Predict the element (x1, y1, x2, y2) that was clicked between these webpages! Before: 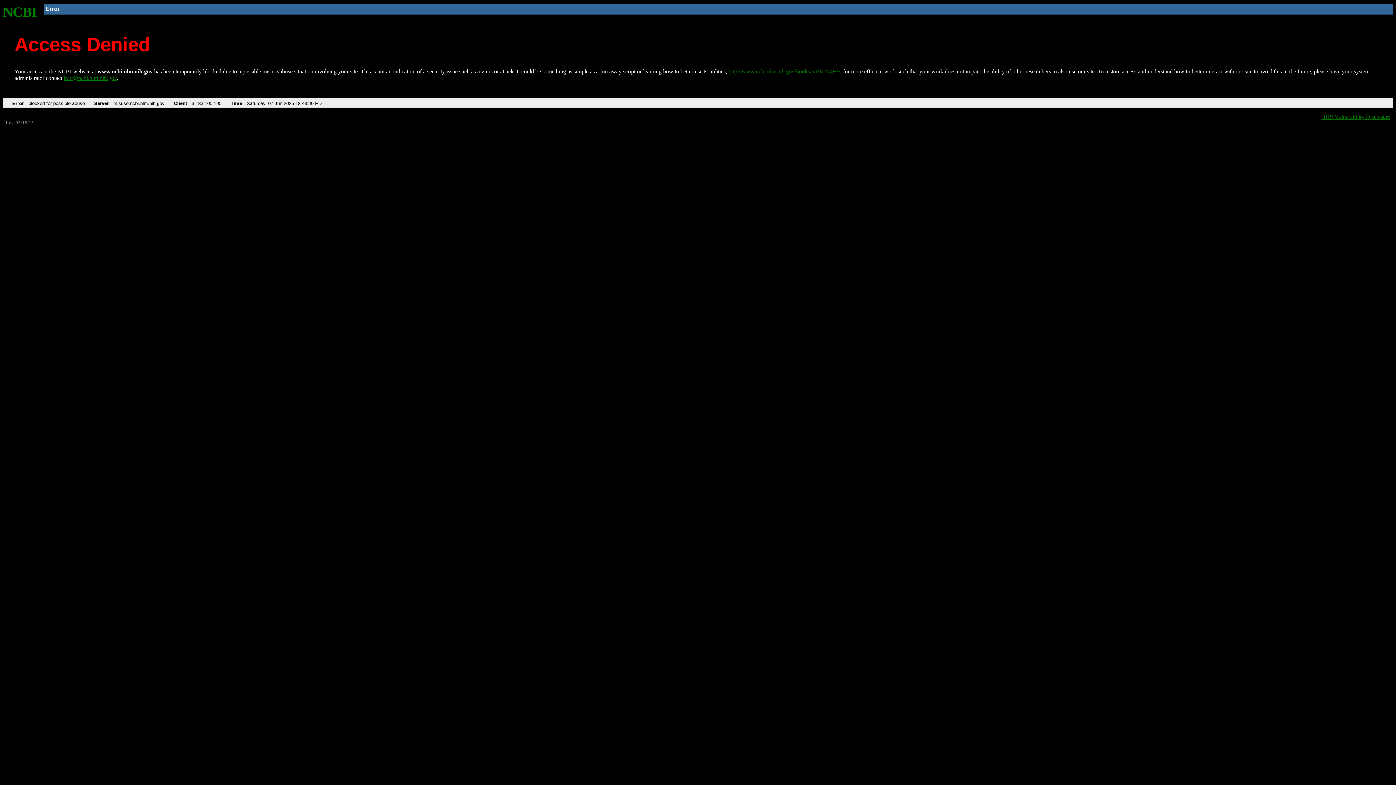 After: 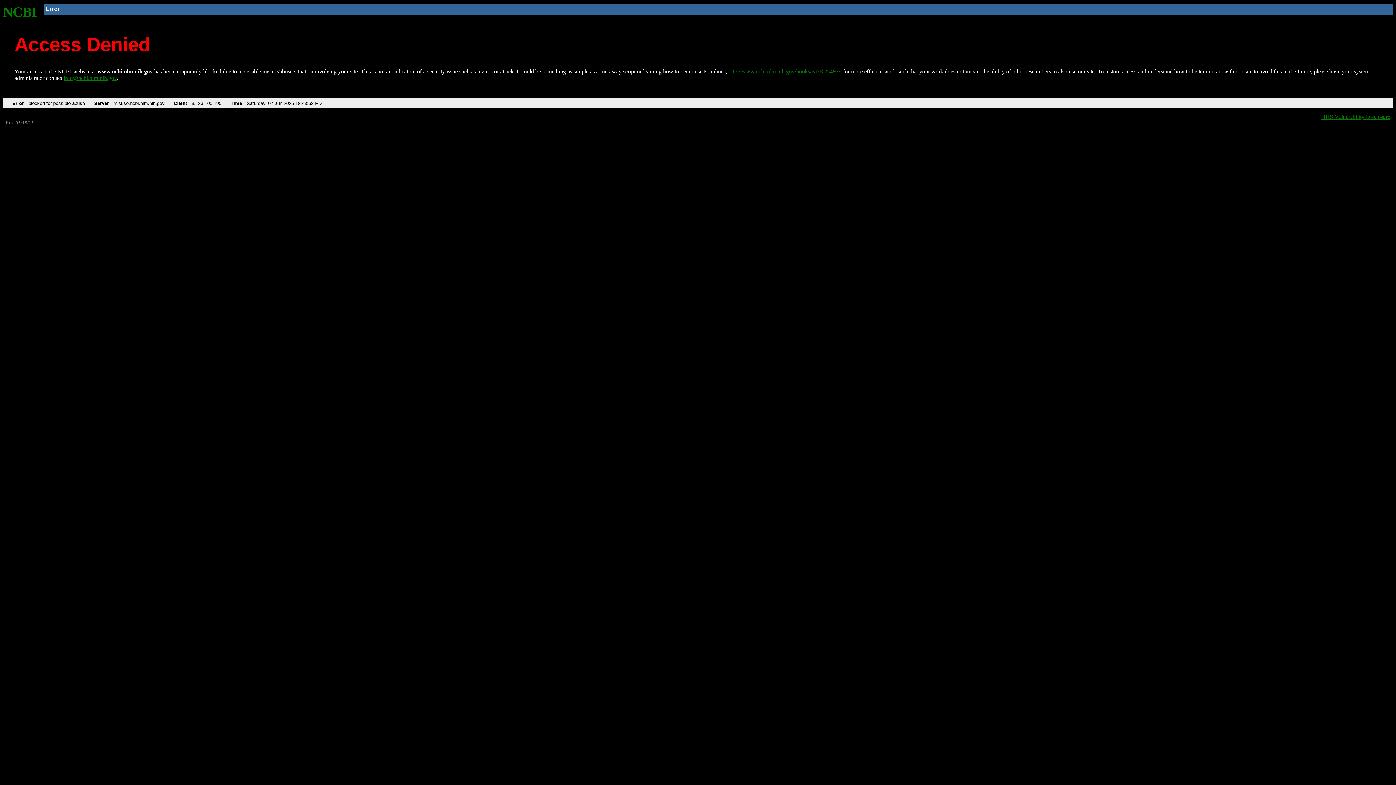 Action: label: NCBI bbox: (2, 4, 37, 19)